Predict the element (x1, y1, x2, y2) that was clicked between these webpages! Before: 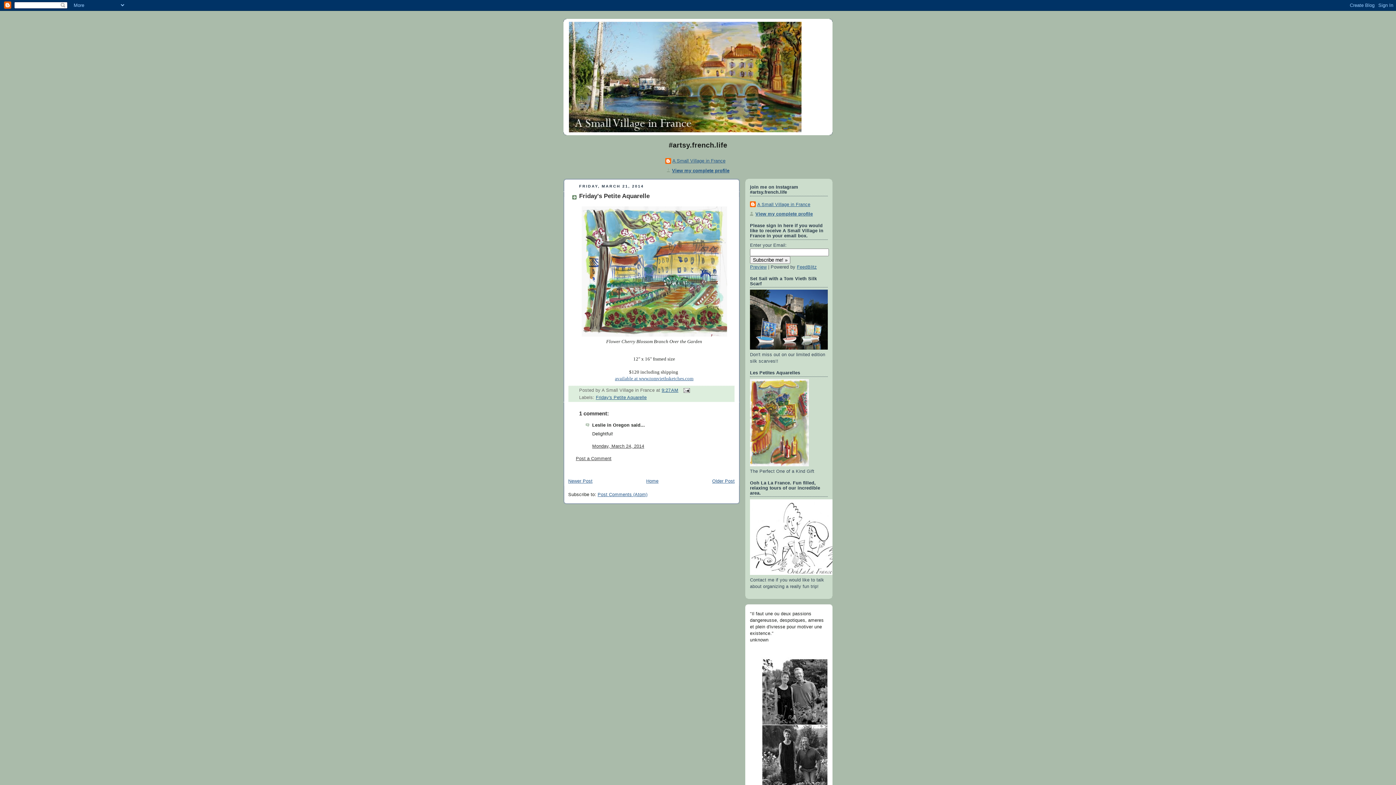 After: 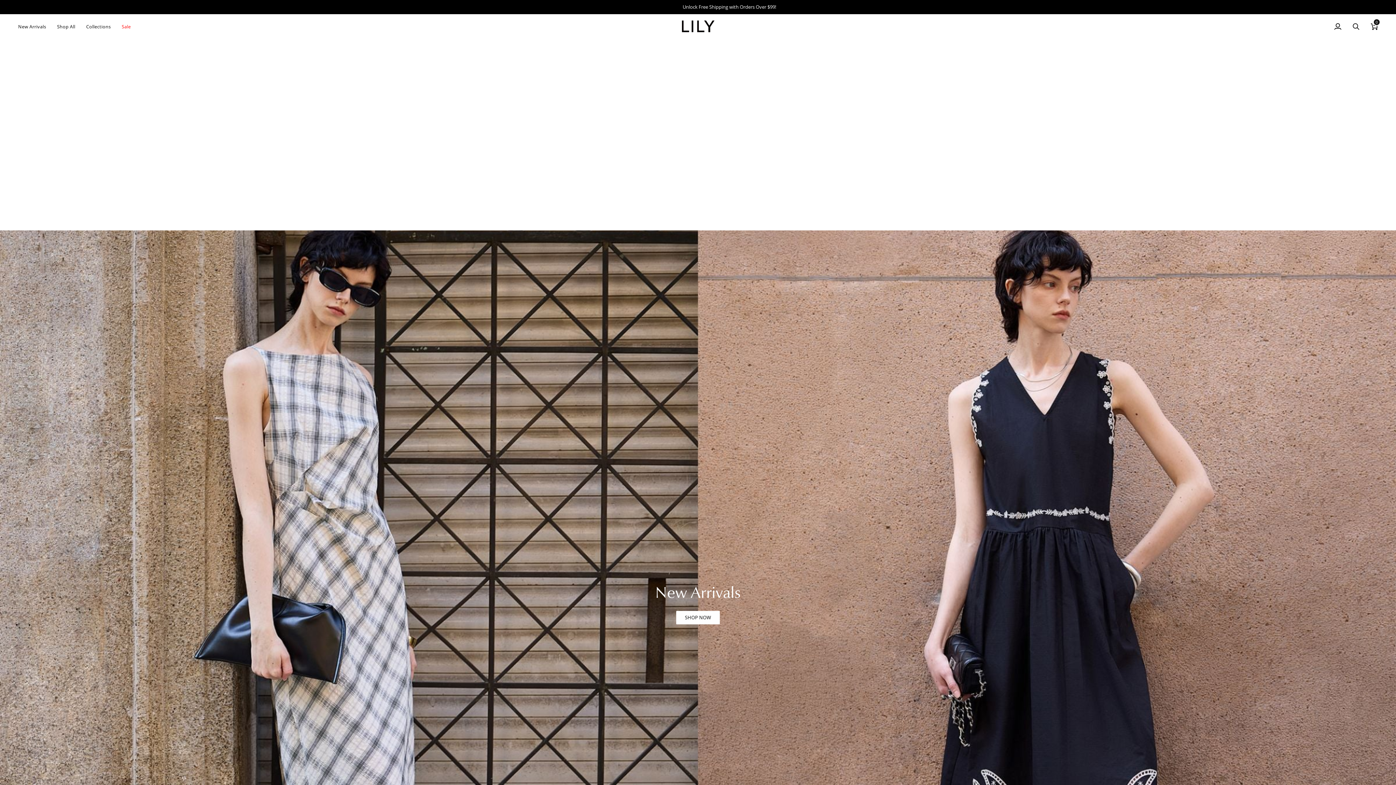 Action: bbox: (750, 345, 828, 351)